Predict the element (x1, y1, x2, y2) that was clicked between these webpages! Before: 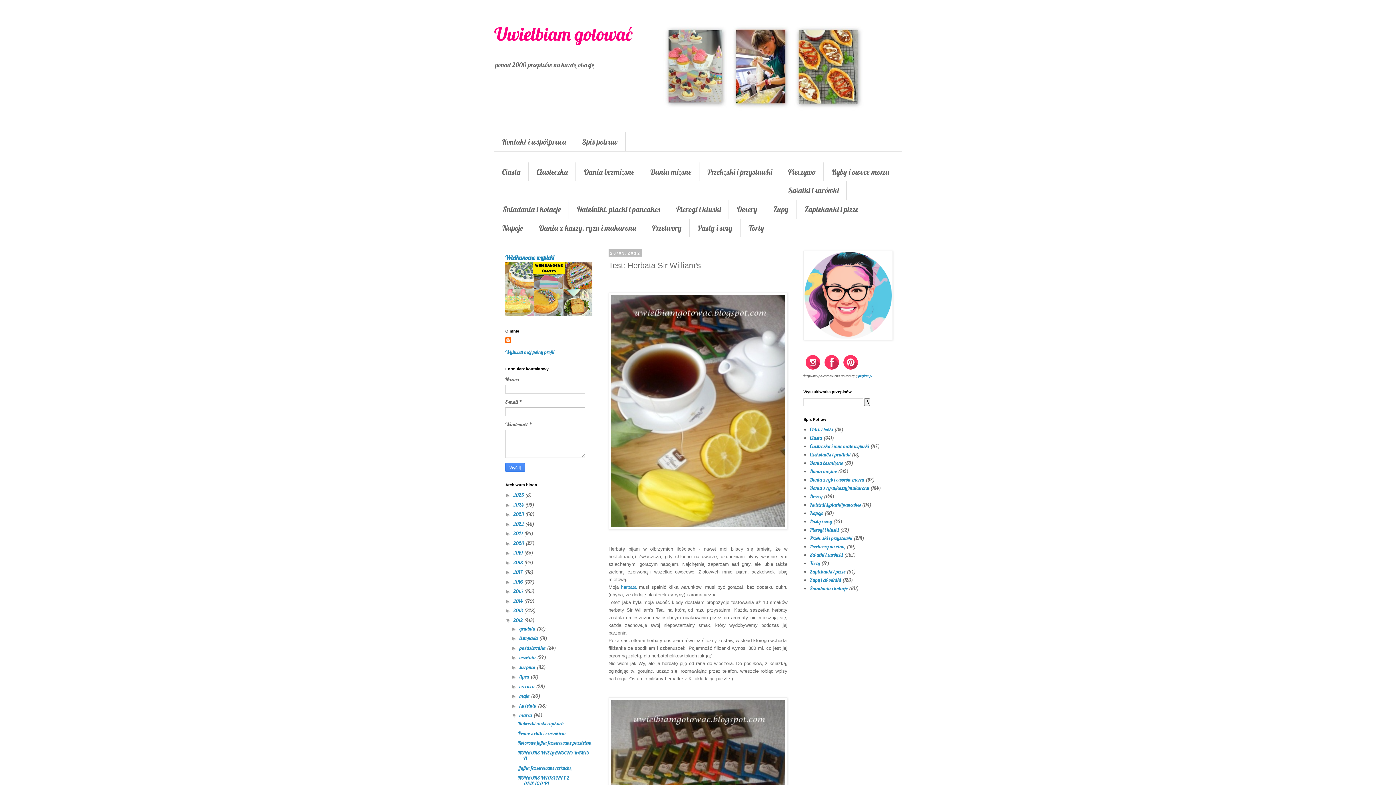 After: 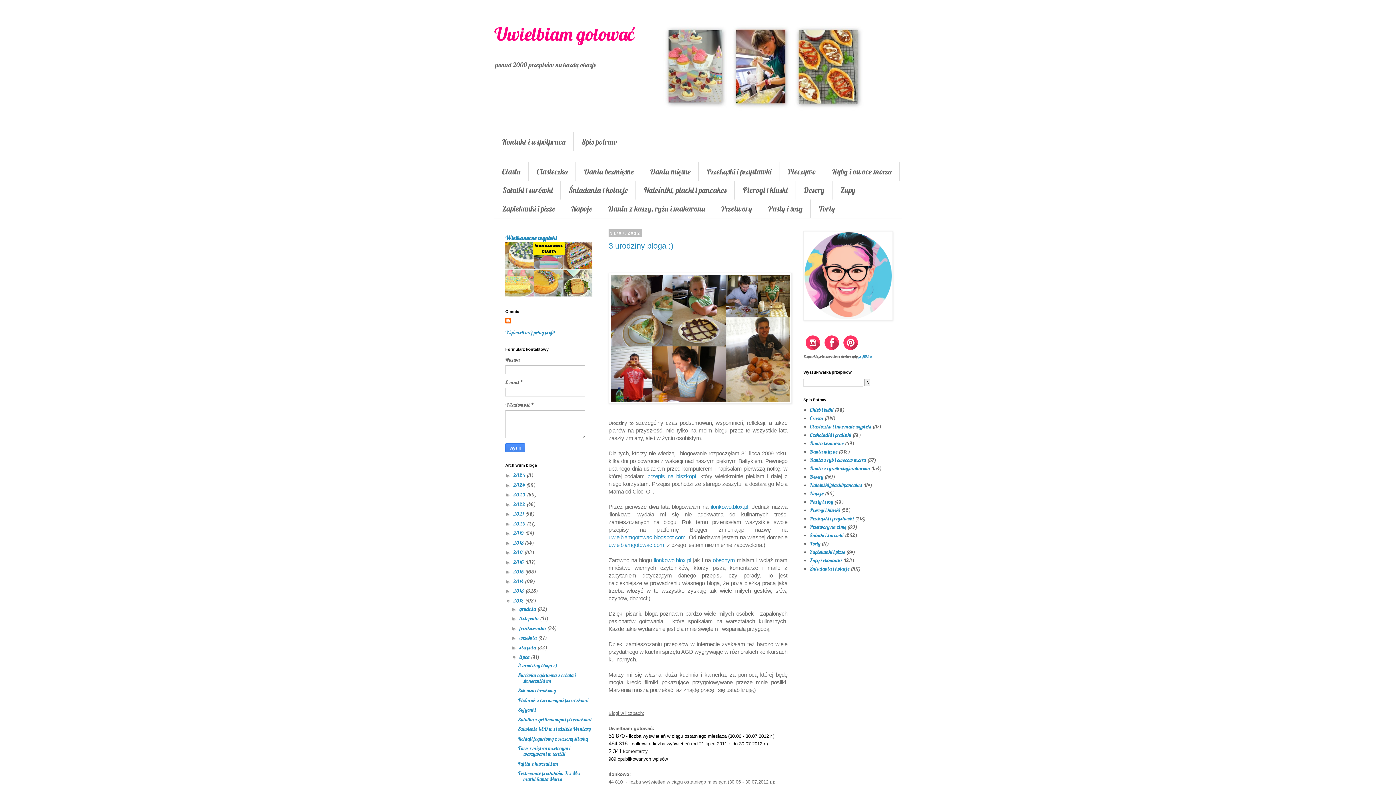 Action: label: lipca  bbox: (519, 673, 530, 680)